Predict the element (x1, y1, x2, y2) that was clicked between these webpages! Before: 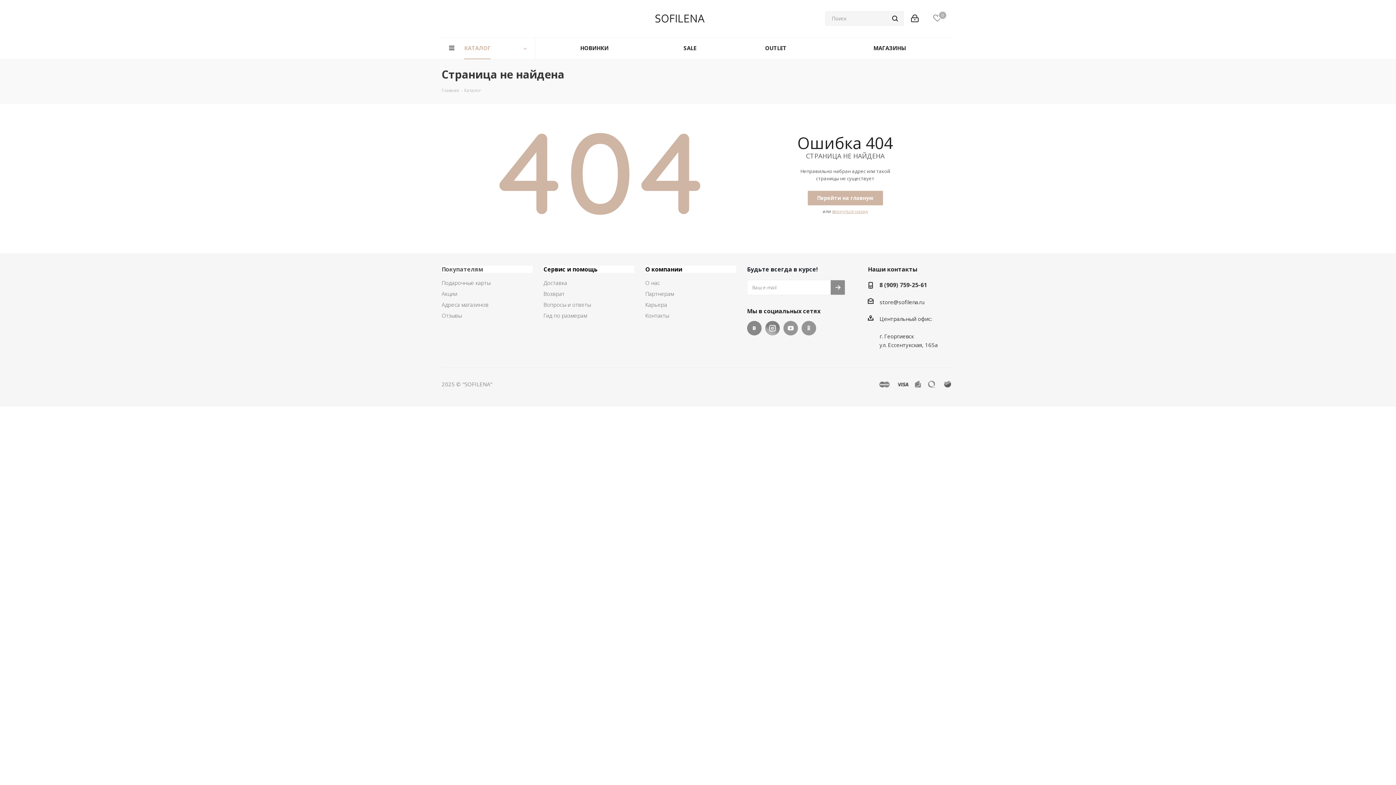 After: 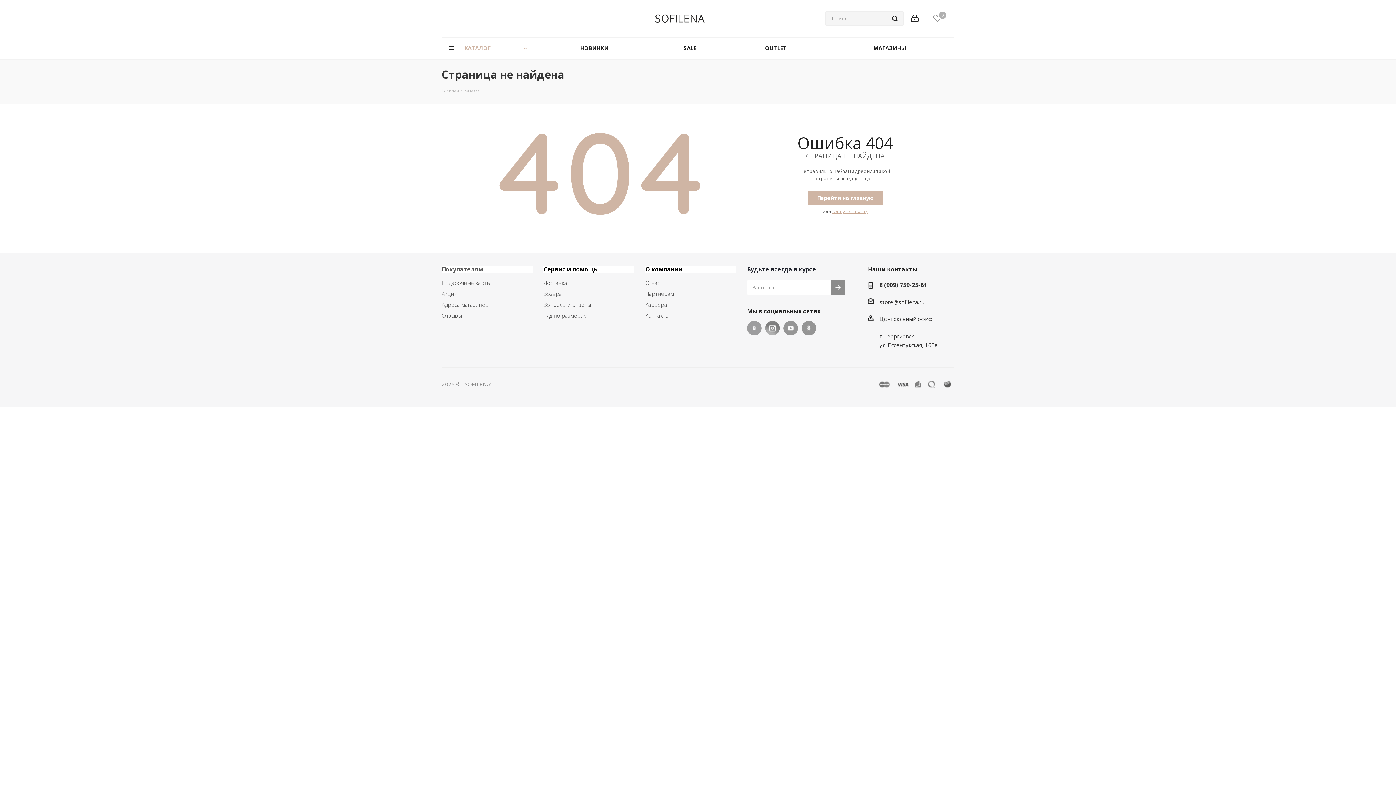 Action: label: Вконтакте bbox: (747, 321, 761, 335)